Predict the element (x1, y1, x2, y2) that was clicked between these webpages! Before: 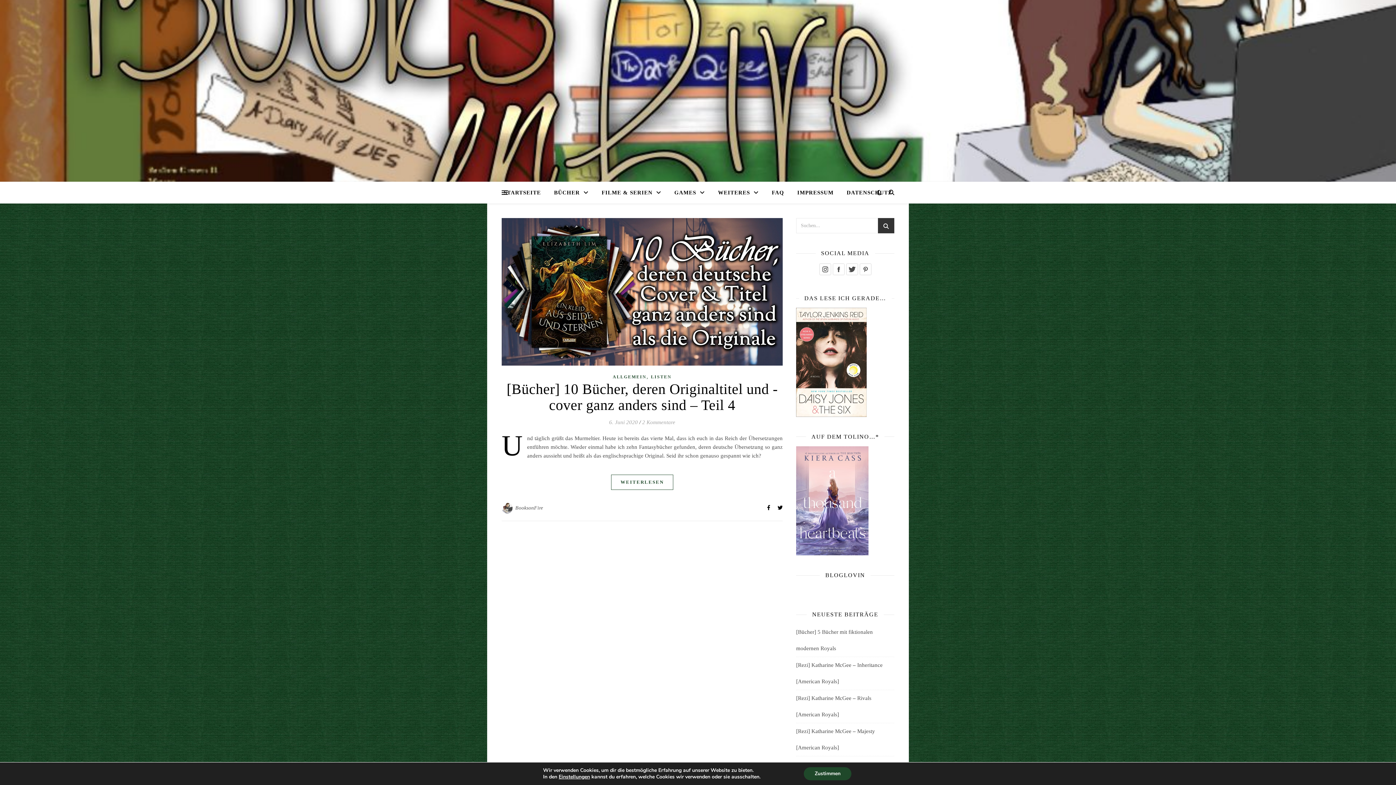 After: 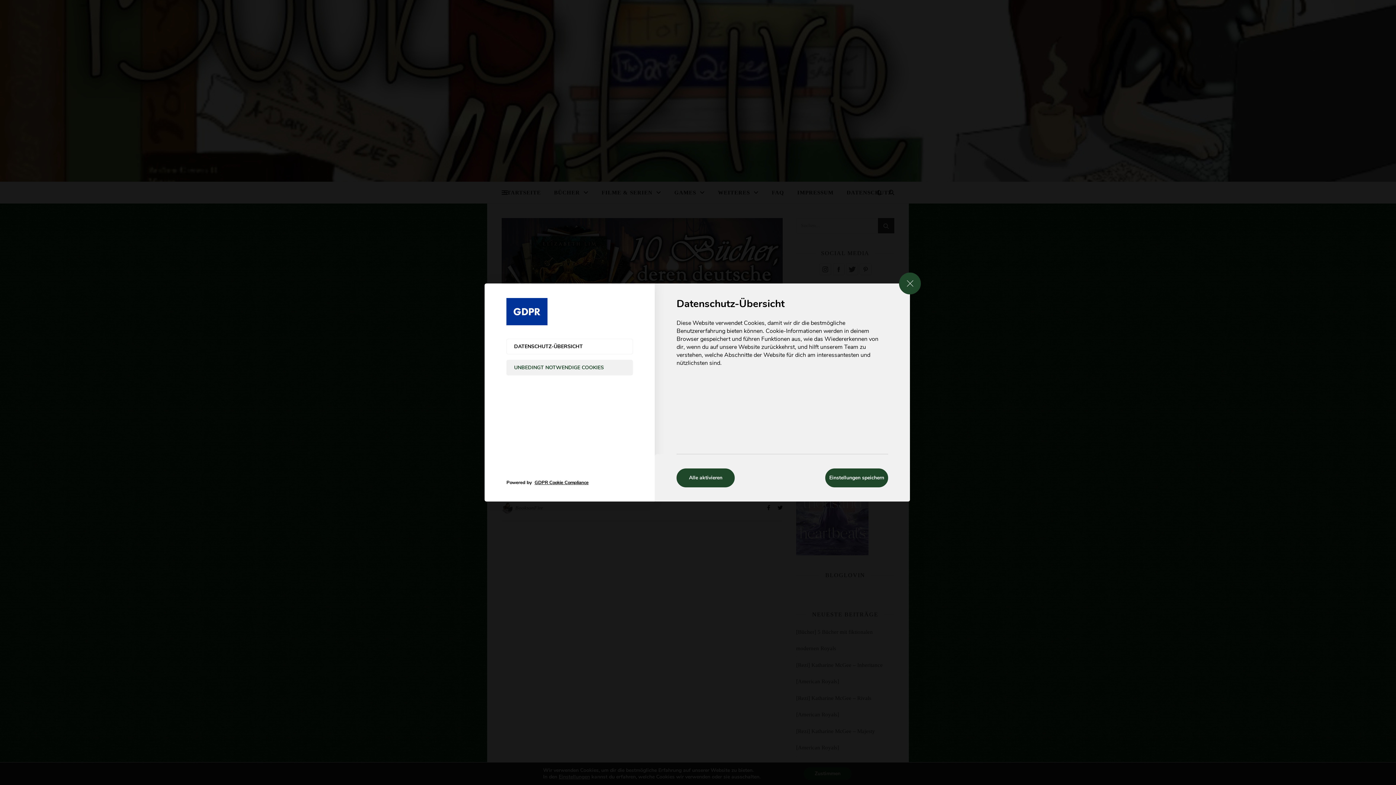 Action: bbox: (558, 774, 590, 780) label: Einstellungen